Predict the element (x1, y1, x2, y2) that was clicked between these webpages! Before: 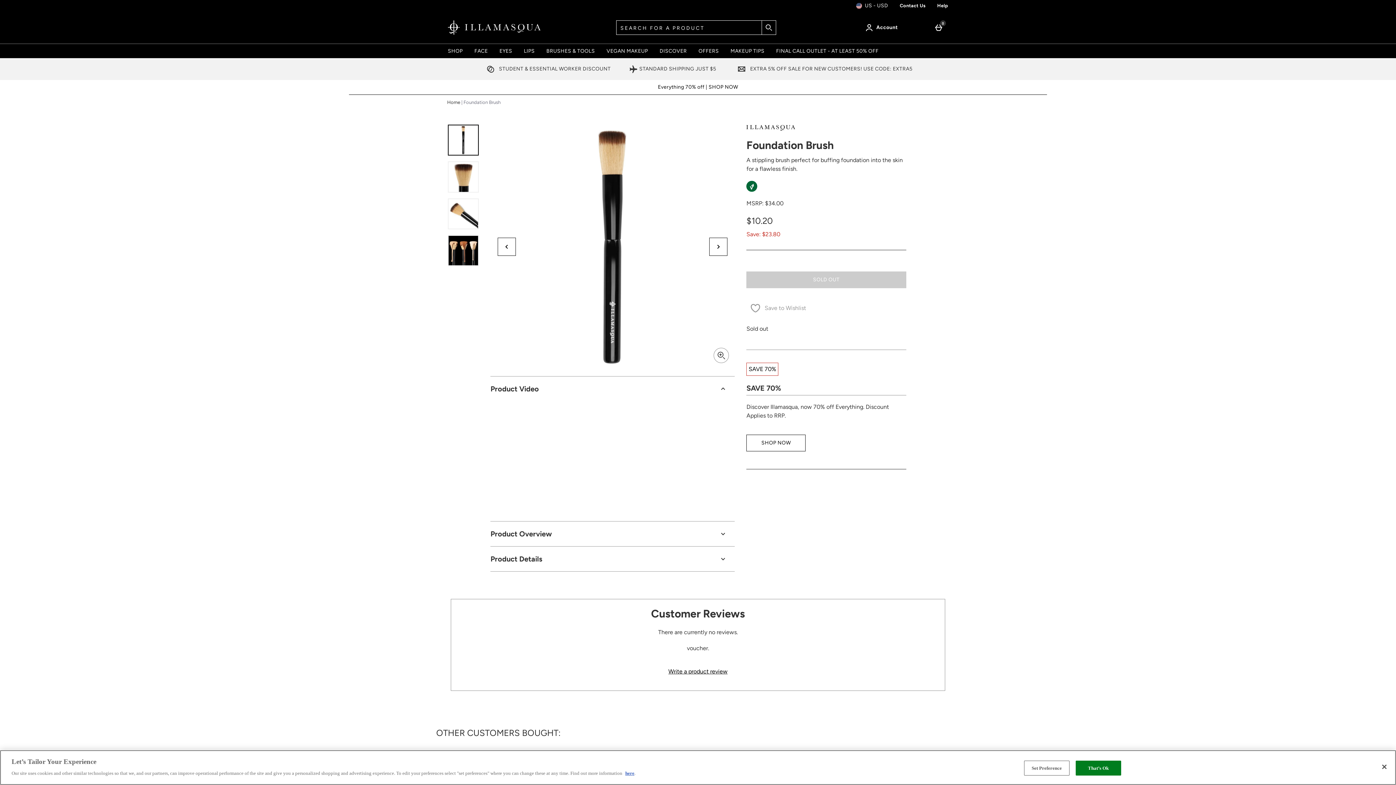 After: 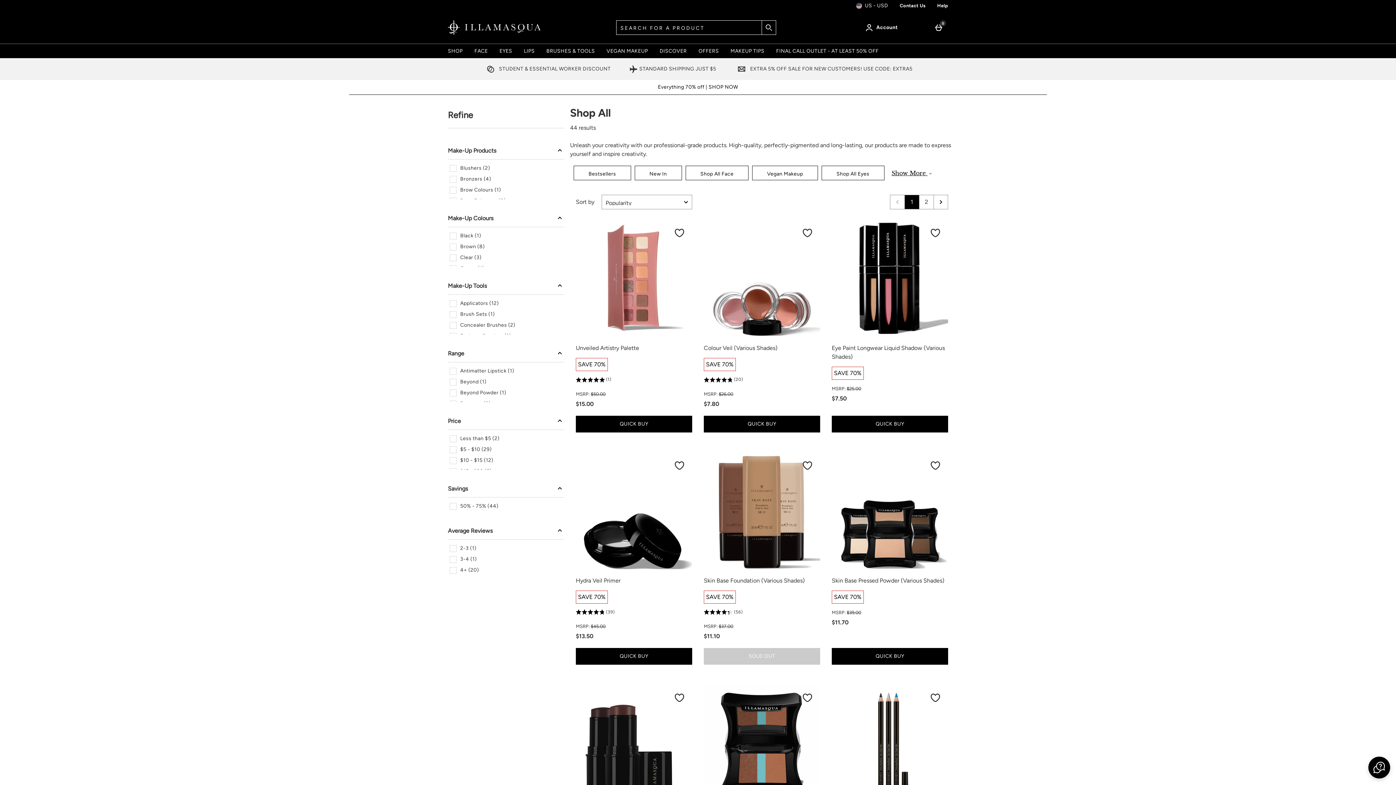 Action: label: SHOP bbox: (442, 43, 468, 58)